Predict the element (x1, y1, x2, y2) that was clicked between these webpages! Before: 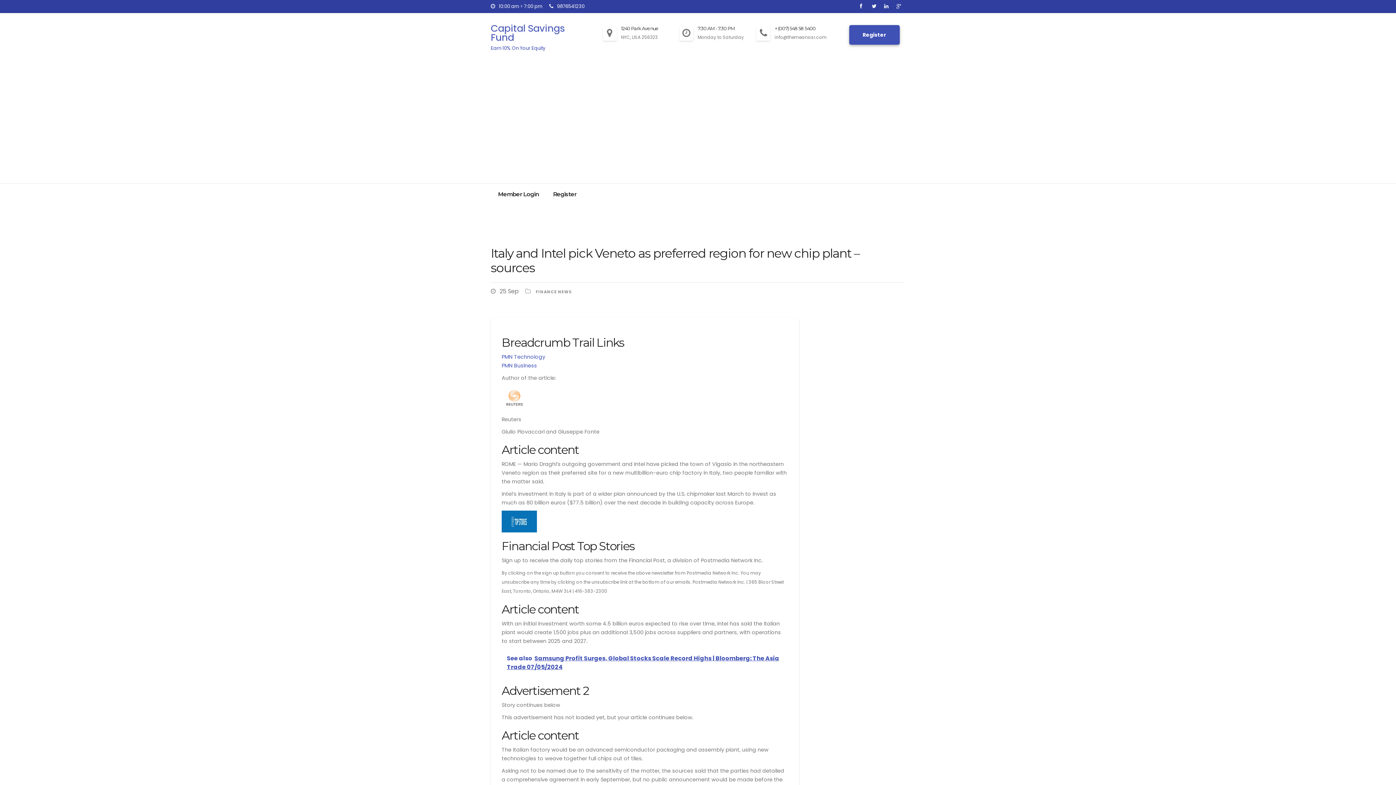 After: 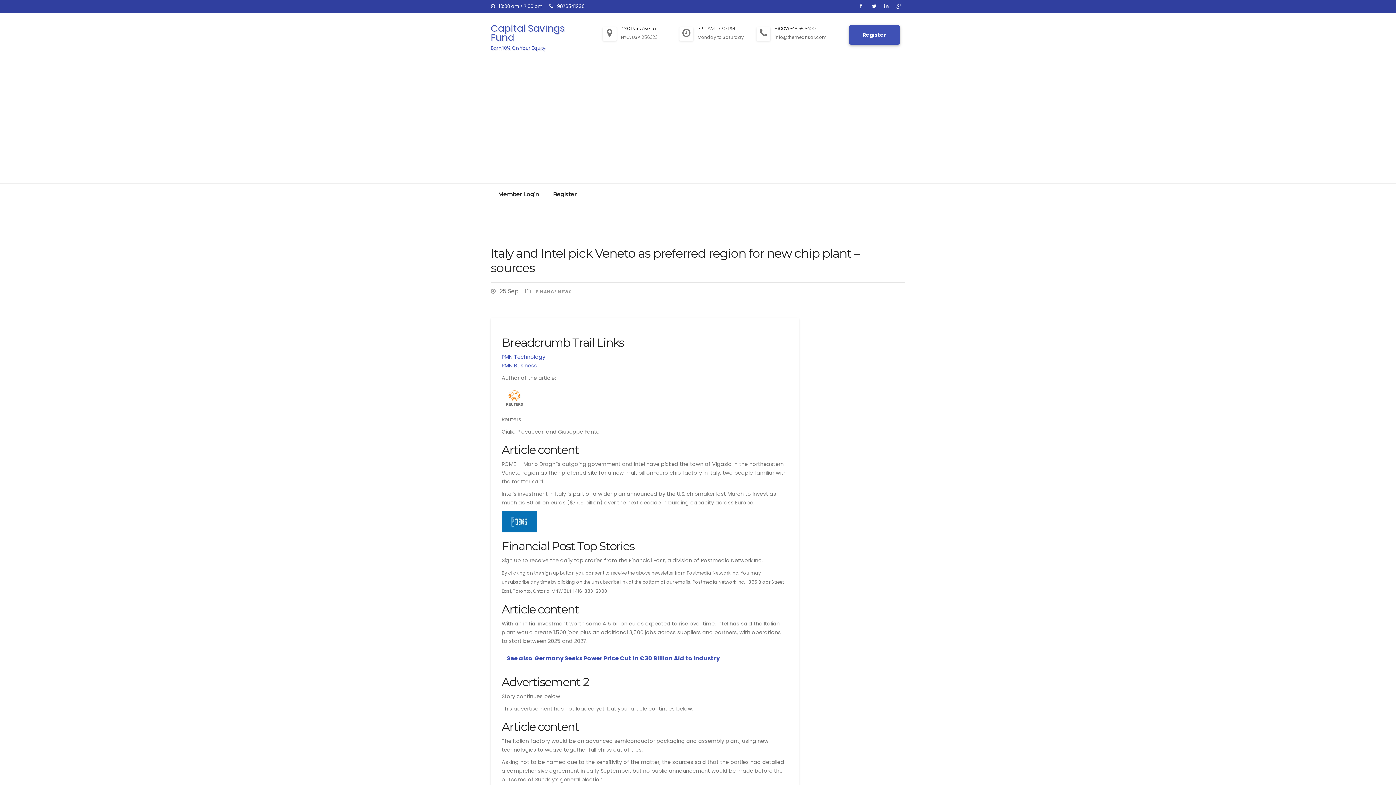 Action: bbox: (872, 2, 880, 9)